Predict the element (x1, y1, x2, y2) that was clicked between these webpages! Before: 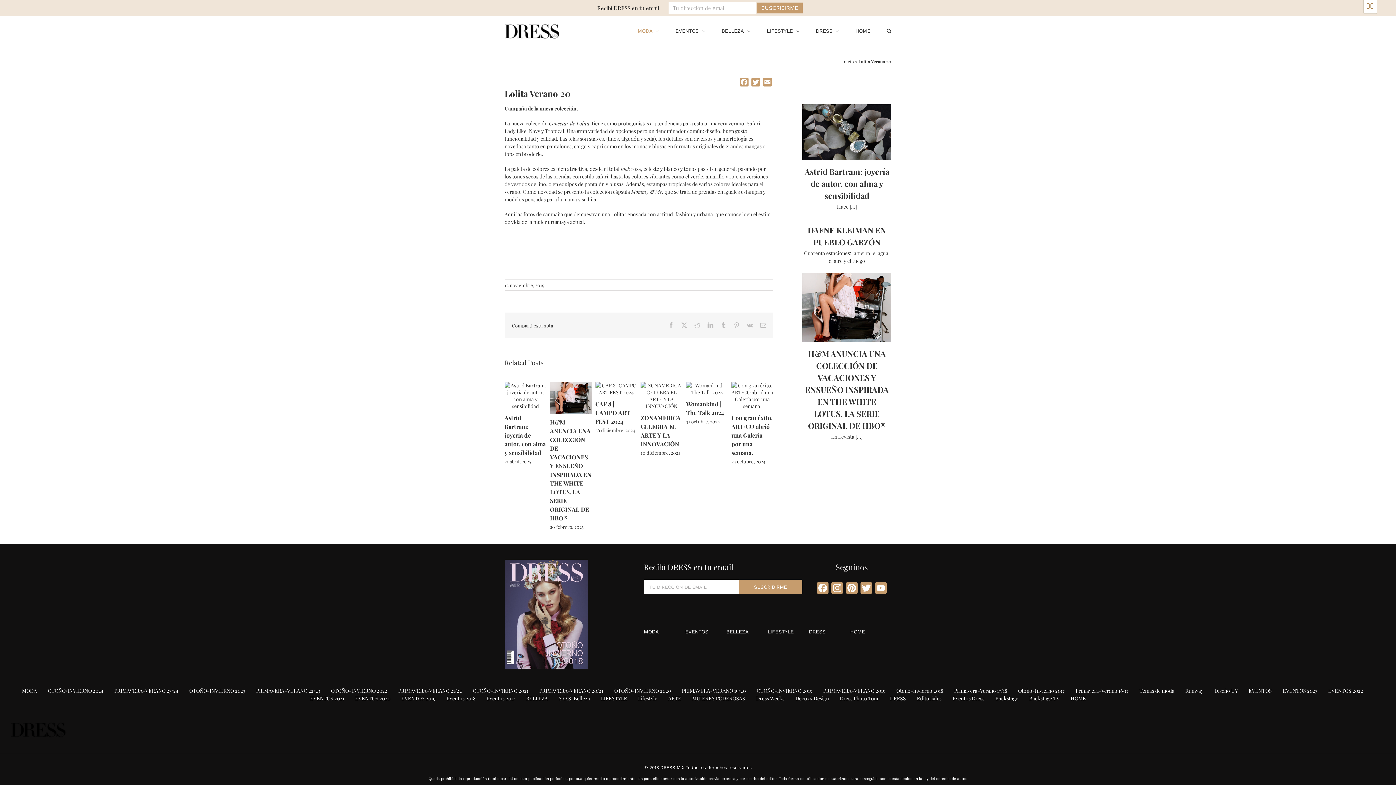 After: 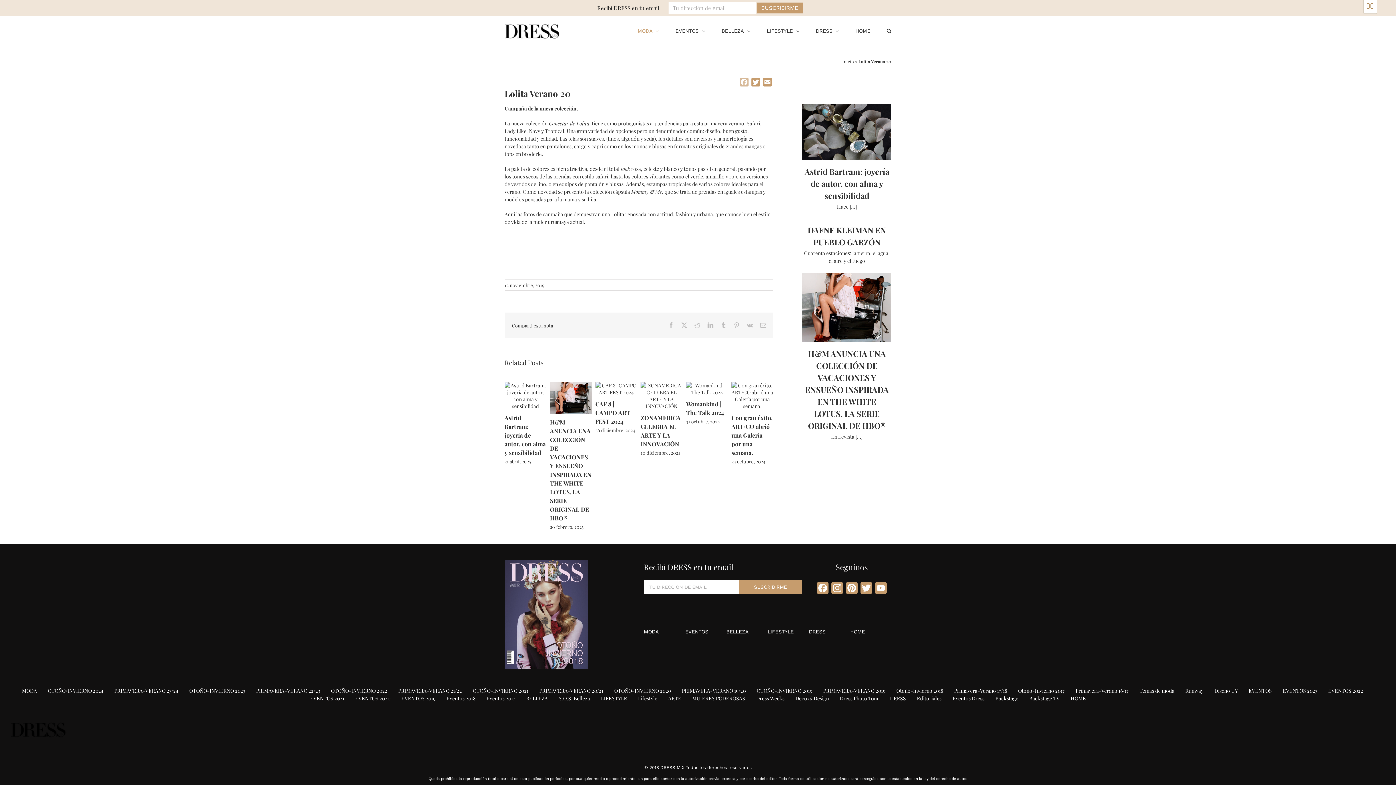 Action: bbox: (738, 77, 750, 88) label: Facebook